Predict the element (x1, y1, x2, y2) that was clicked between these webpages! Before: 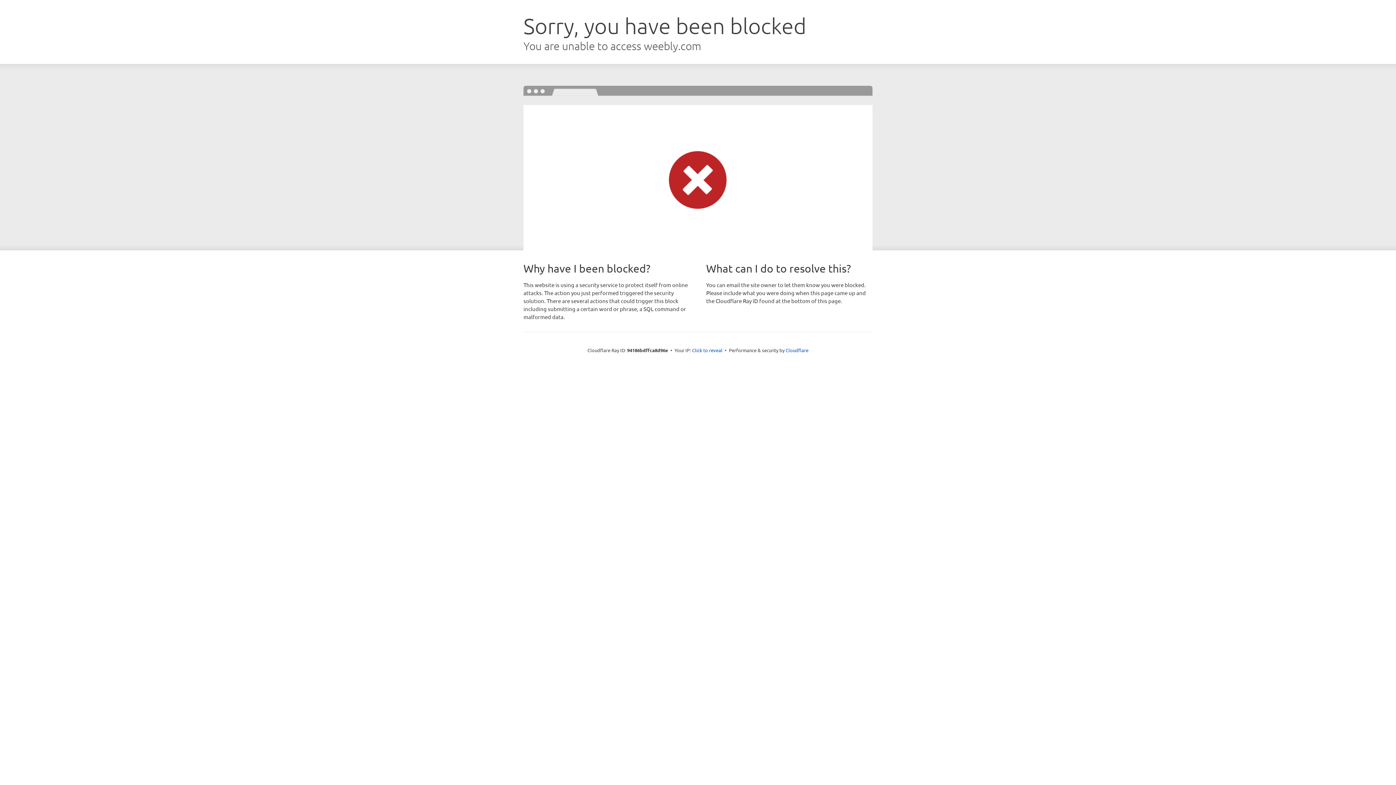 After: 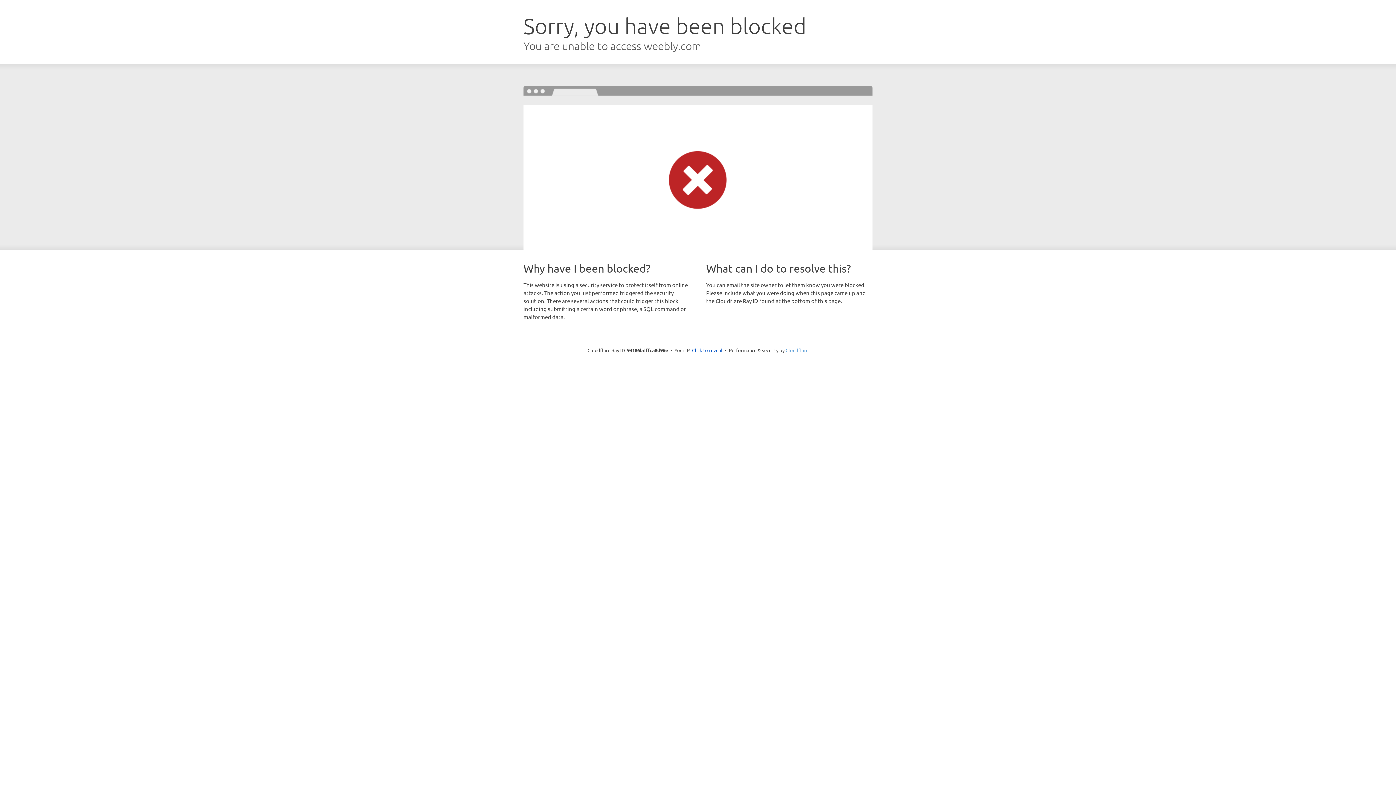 Action: bbox: (785, 347, 808, 353) label: Cloudflare